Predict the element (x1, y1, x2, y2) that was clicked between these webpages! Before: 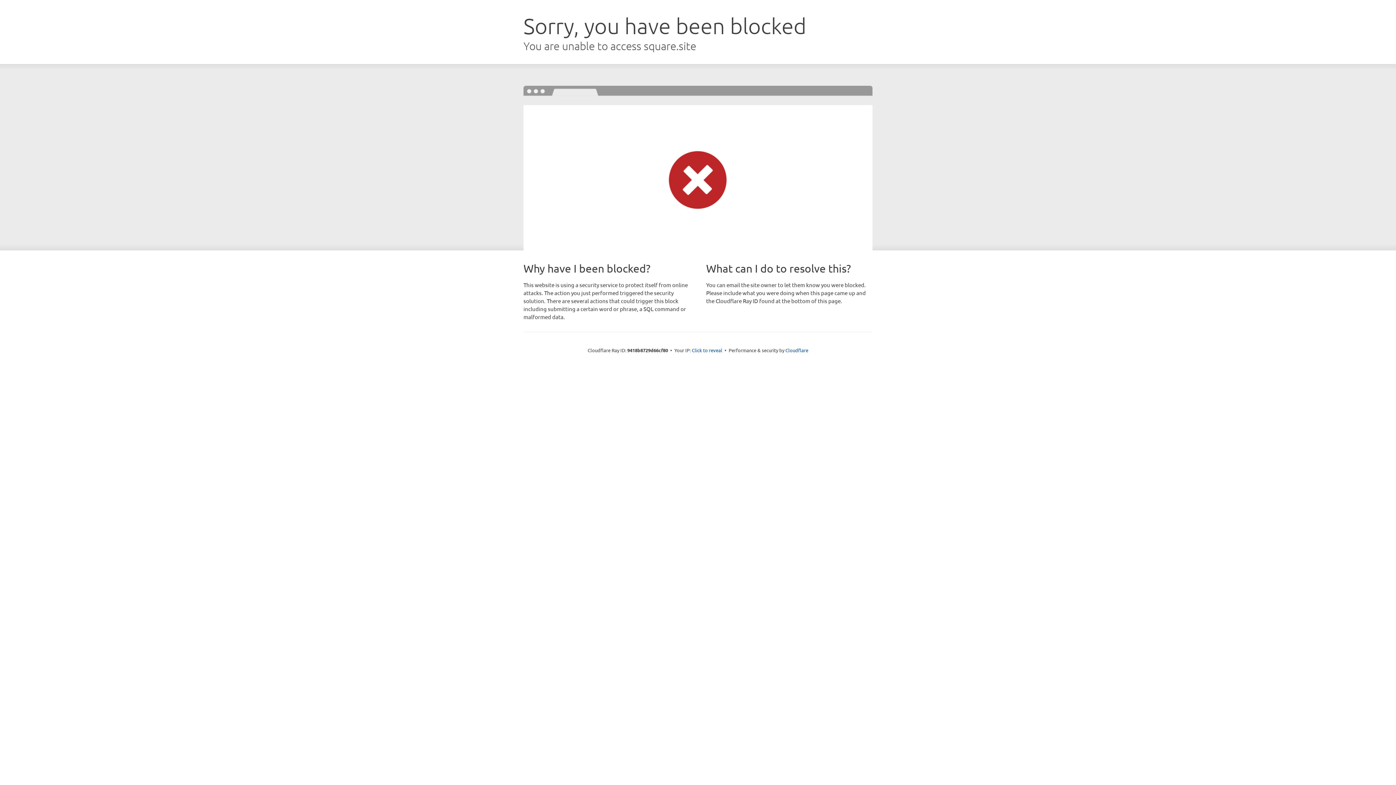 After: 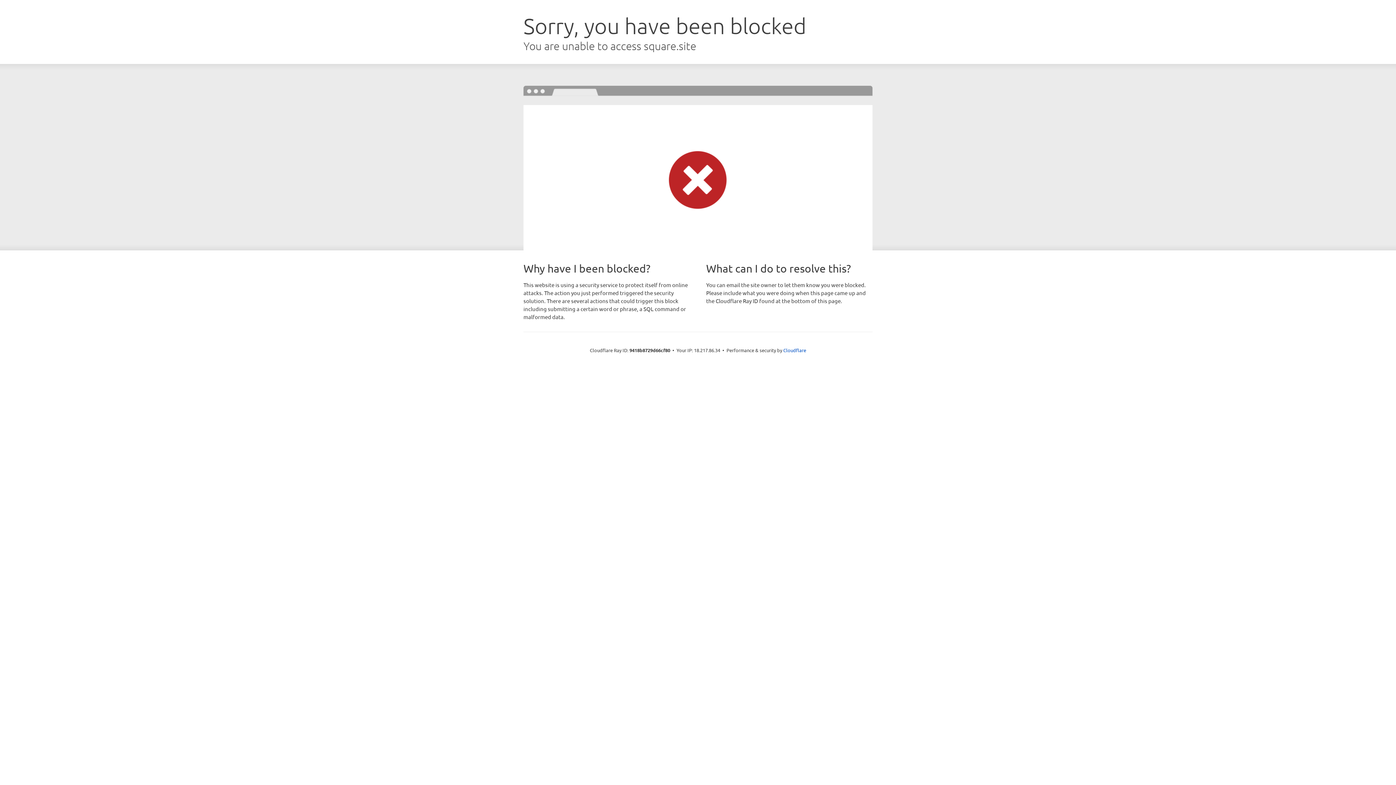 Action: bbox: (692, 346, 722, 353) label: Click to reveal